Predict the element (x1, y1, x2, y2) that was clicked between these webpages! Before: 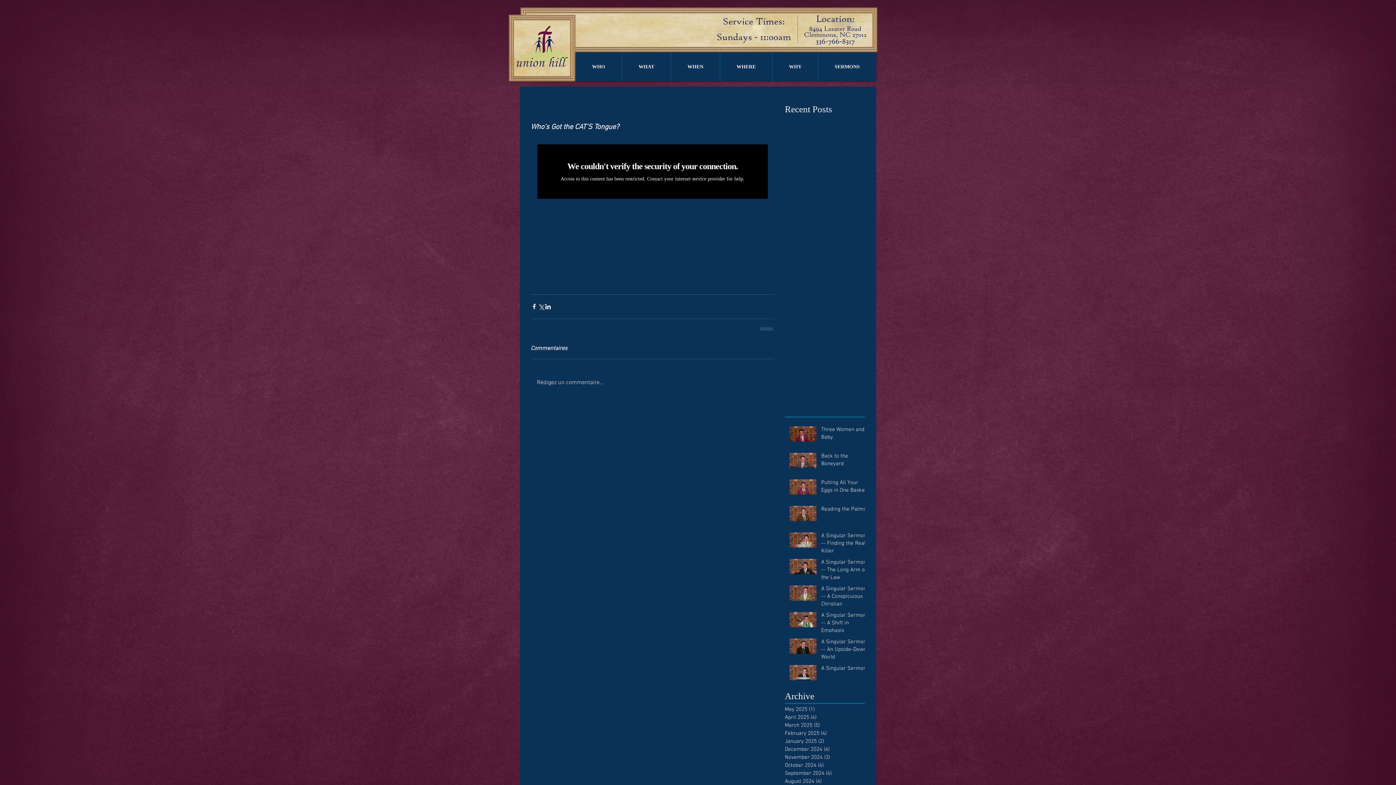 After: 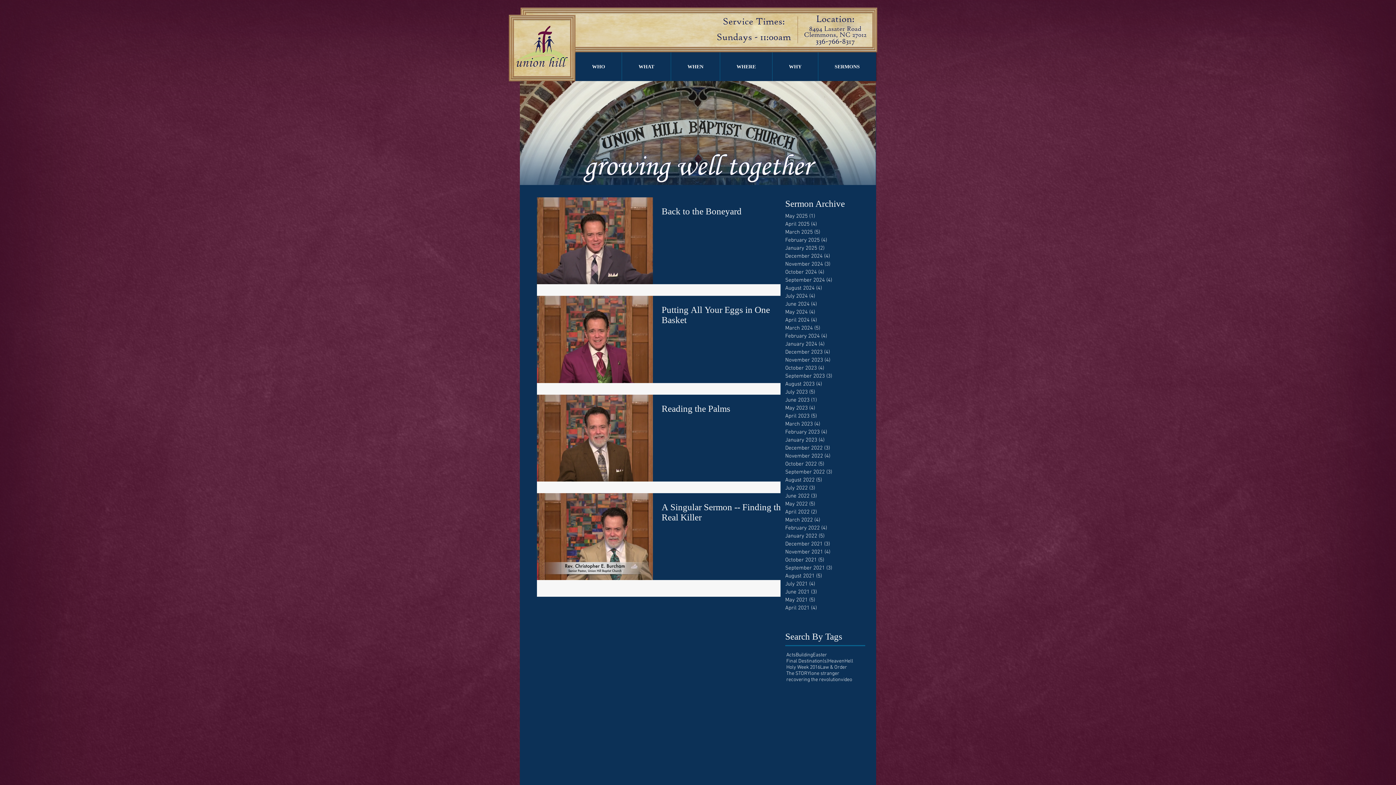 Action: label: April 2025 (4)
4 posts bbox: (785, 713, 861, 721)